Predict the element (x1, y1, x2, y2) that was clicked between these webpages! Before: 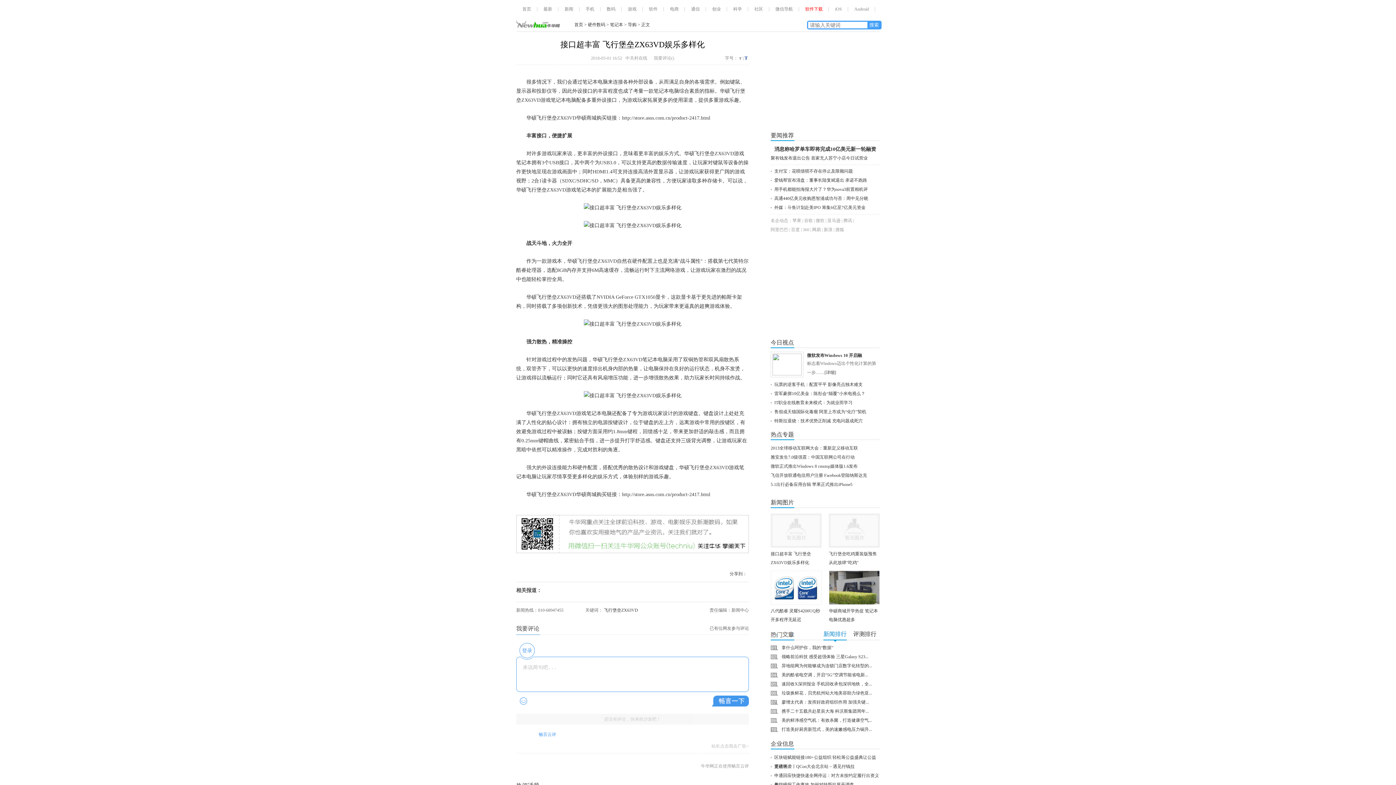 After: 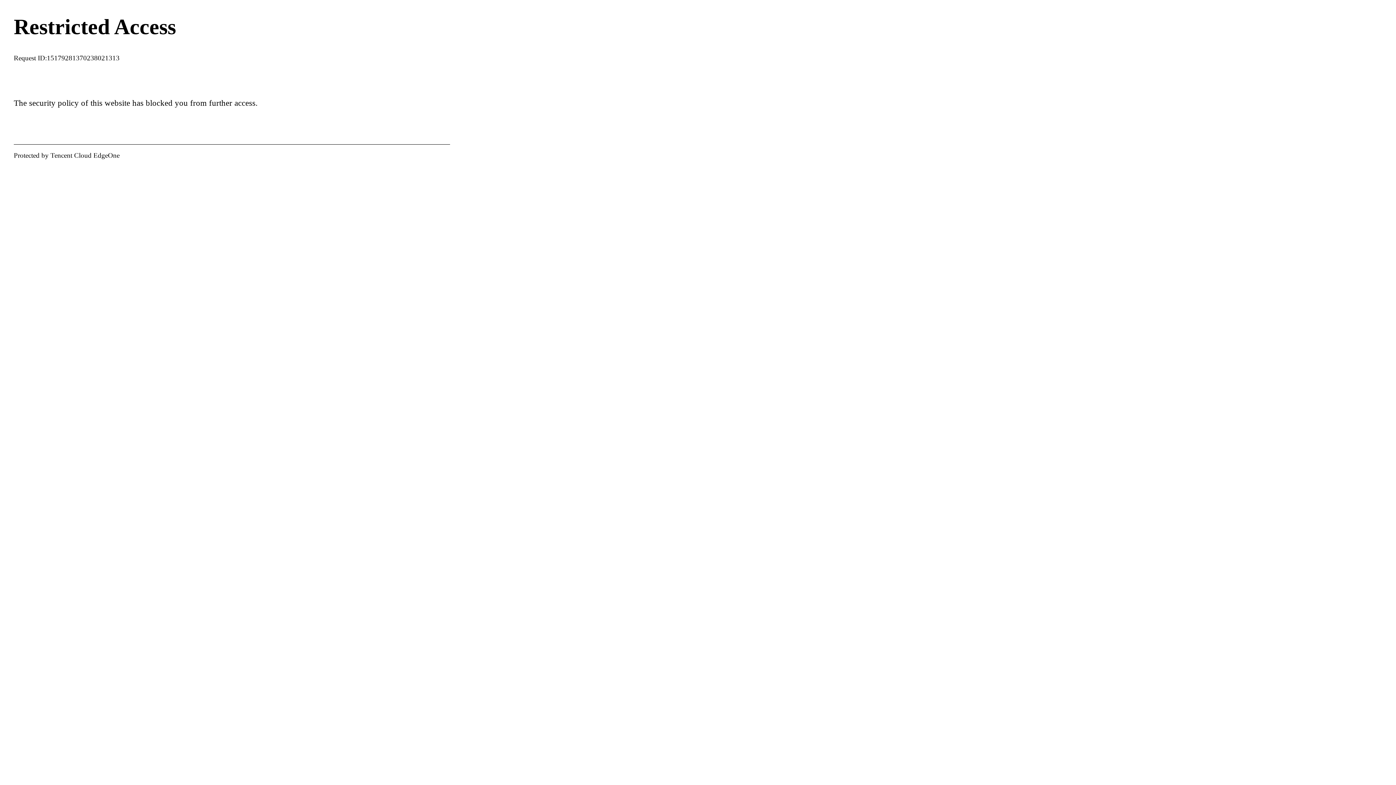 Action: label: 软件下载 bbox: (805, 6, 822, 11)